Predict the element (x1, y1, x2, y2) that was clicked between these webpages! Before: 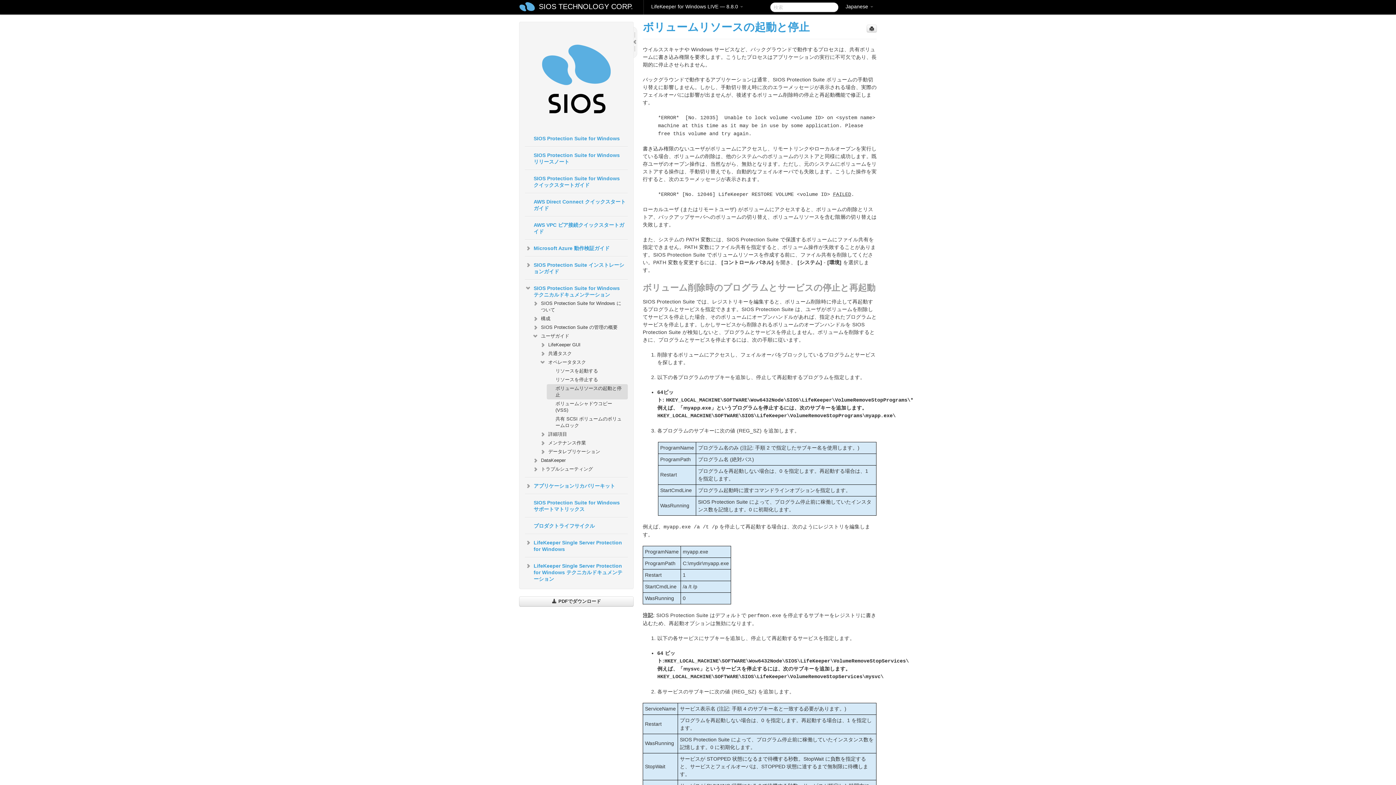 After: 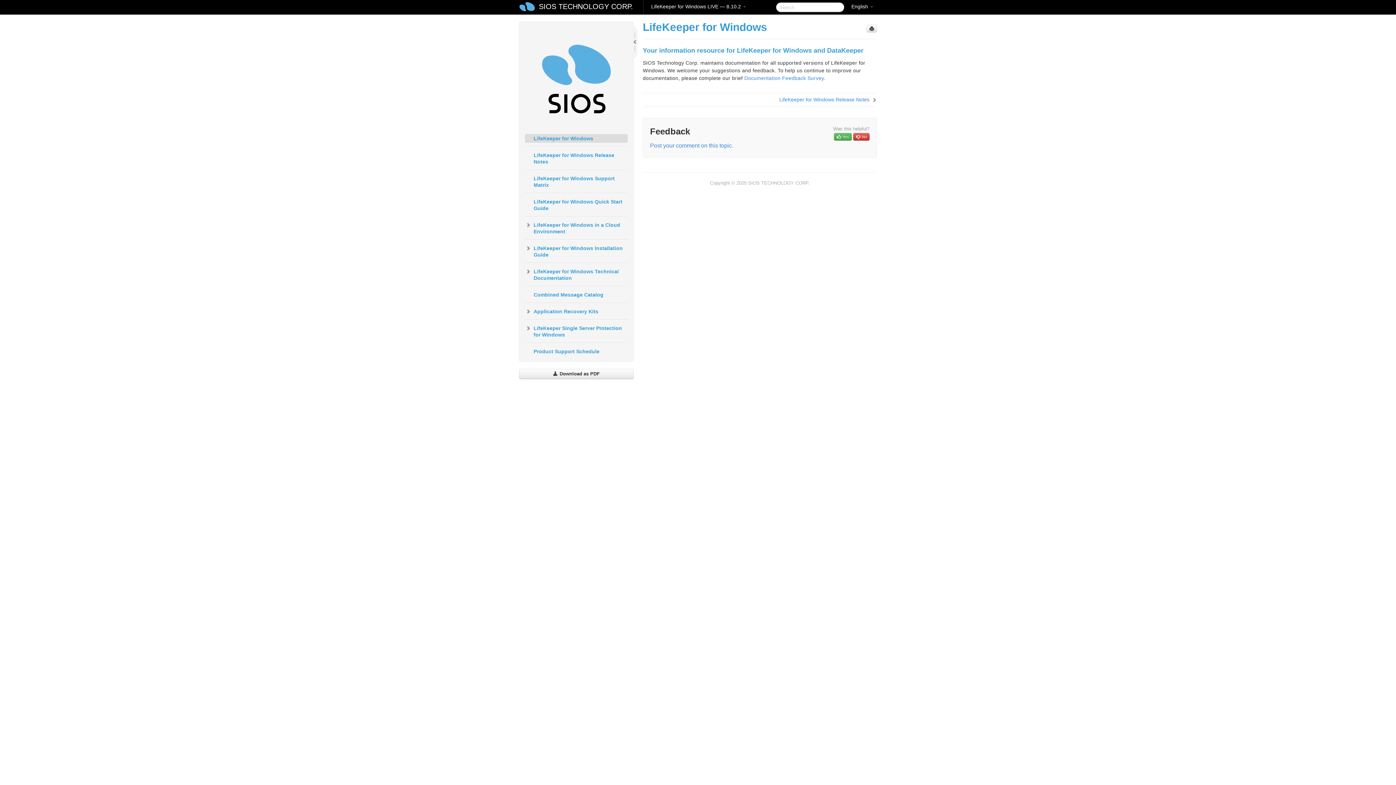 Action: label: SIOS TECHNOLOGY CORP. bbox: (531, 0, 640, 14)